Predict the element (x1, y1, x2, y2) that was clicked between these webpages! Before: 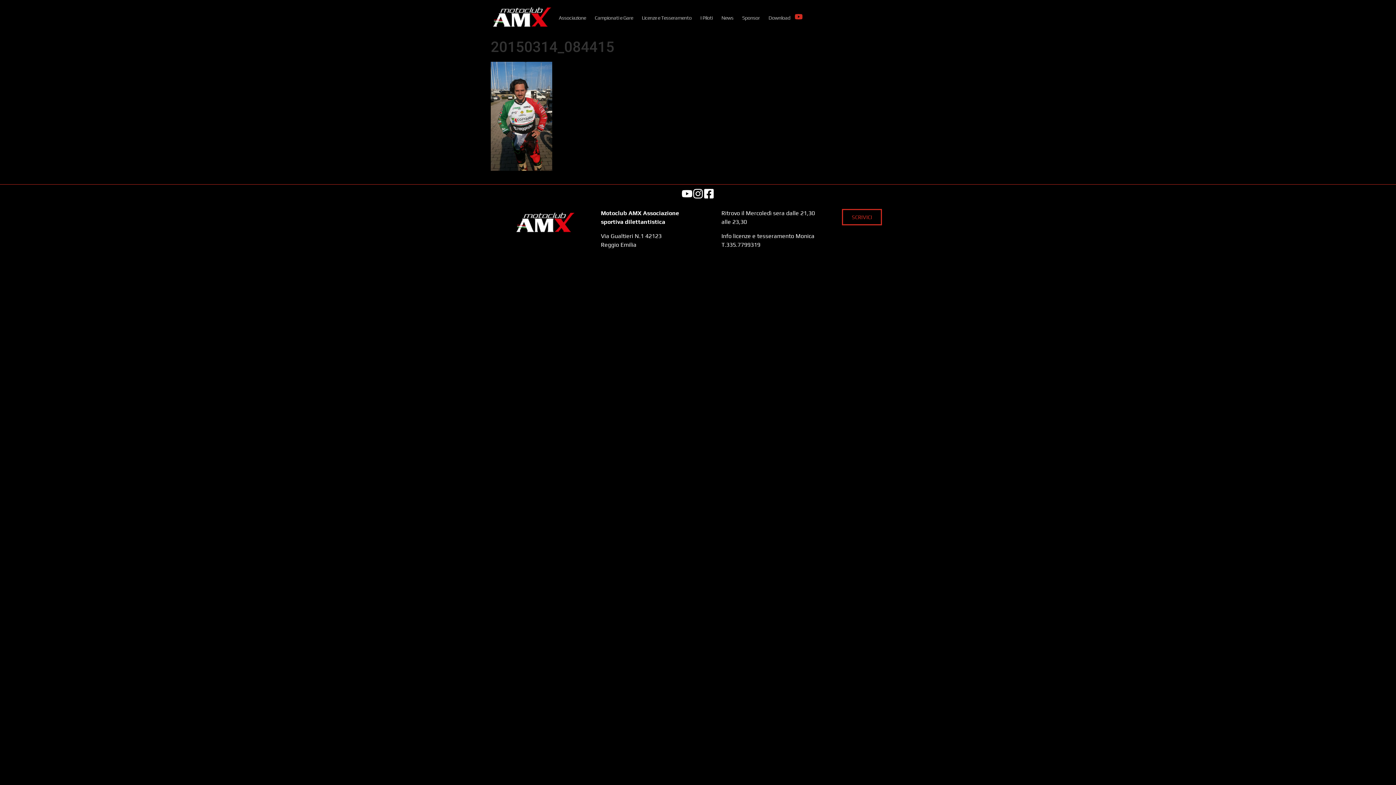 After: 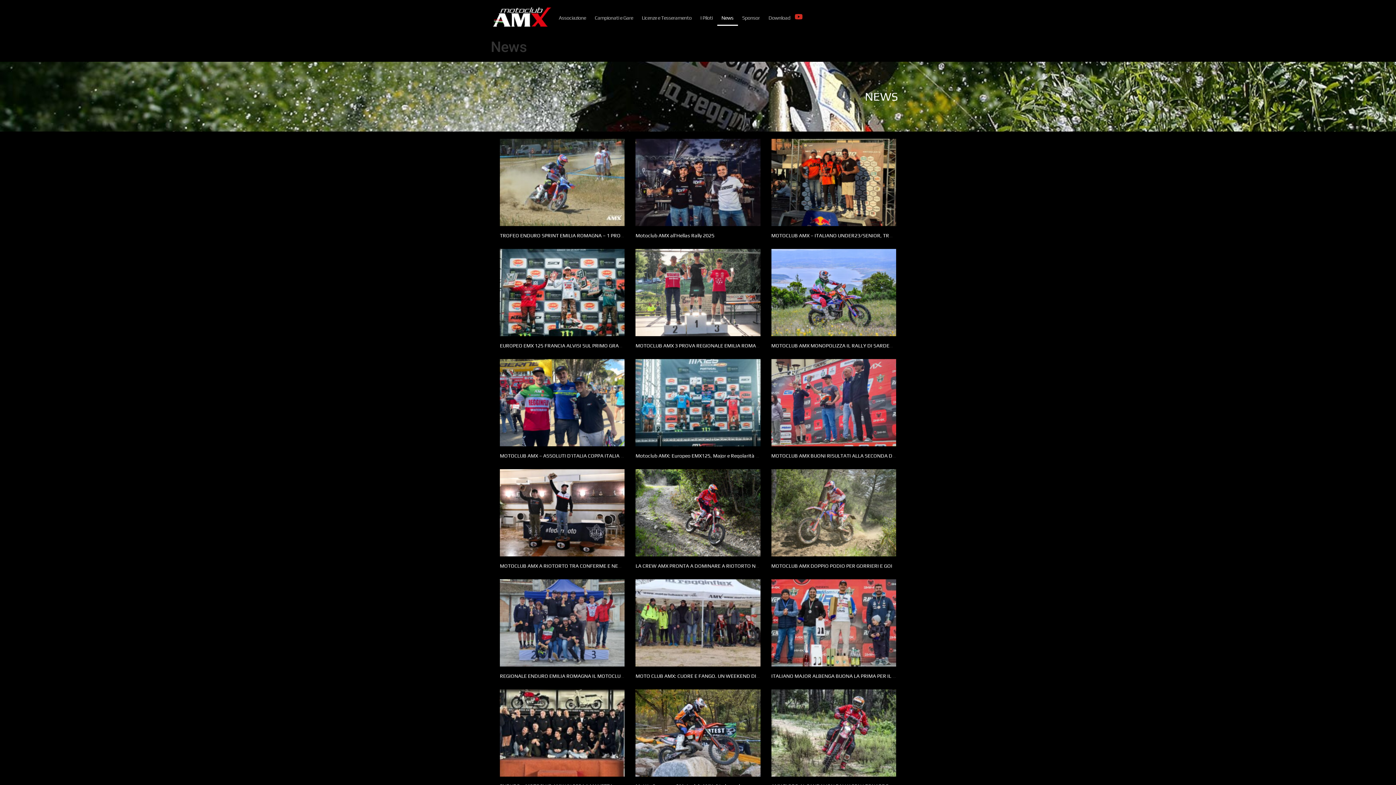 Action: label: News bbox: (717, 9, 738, 25)